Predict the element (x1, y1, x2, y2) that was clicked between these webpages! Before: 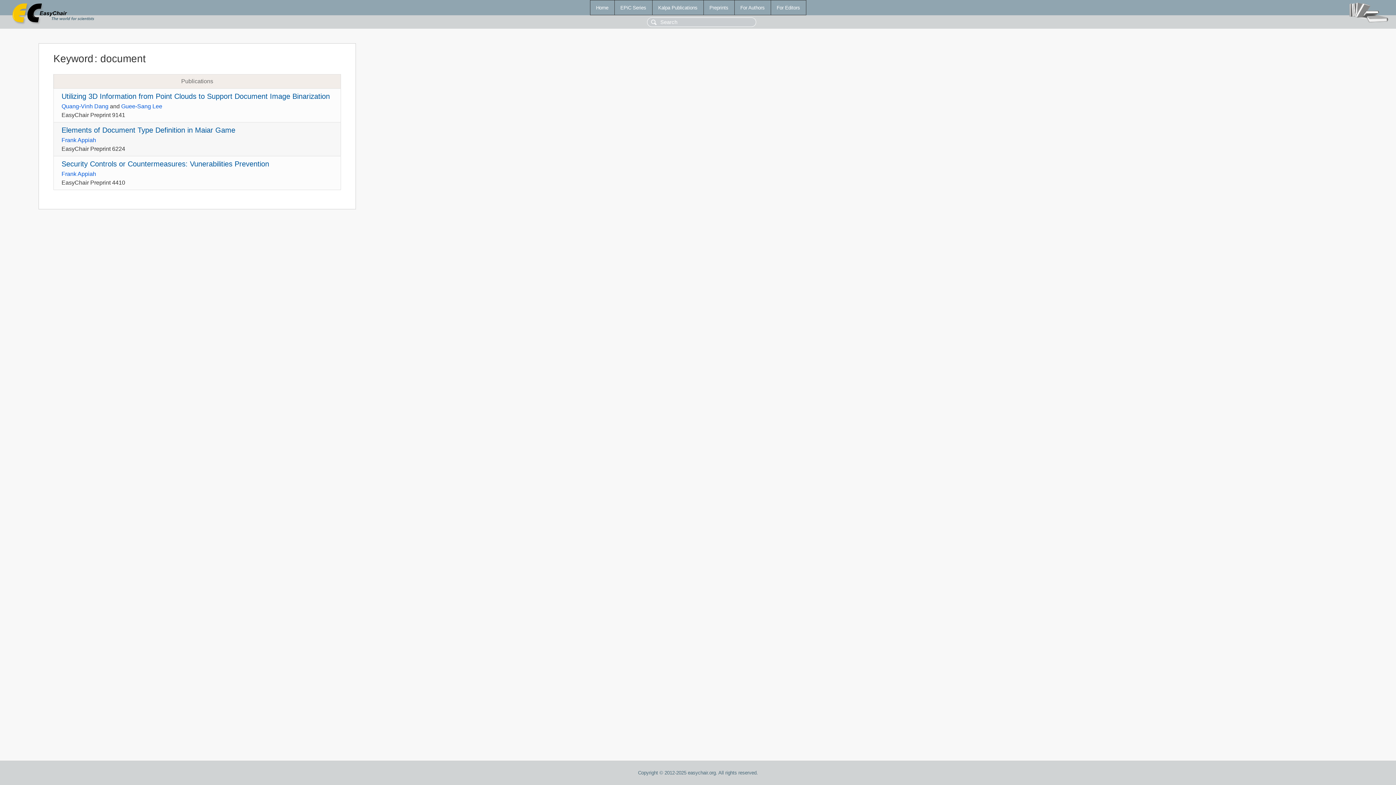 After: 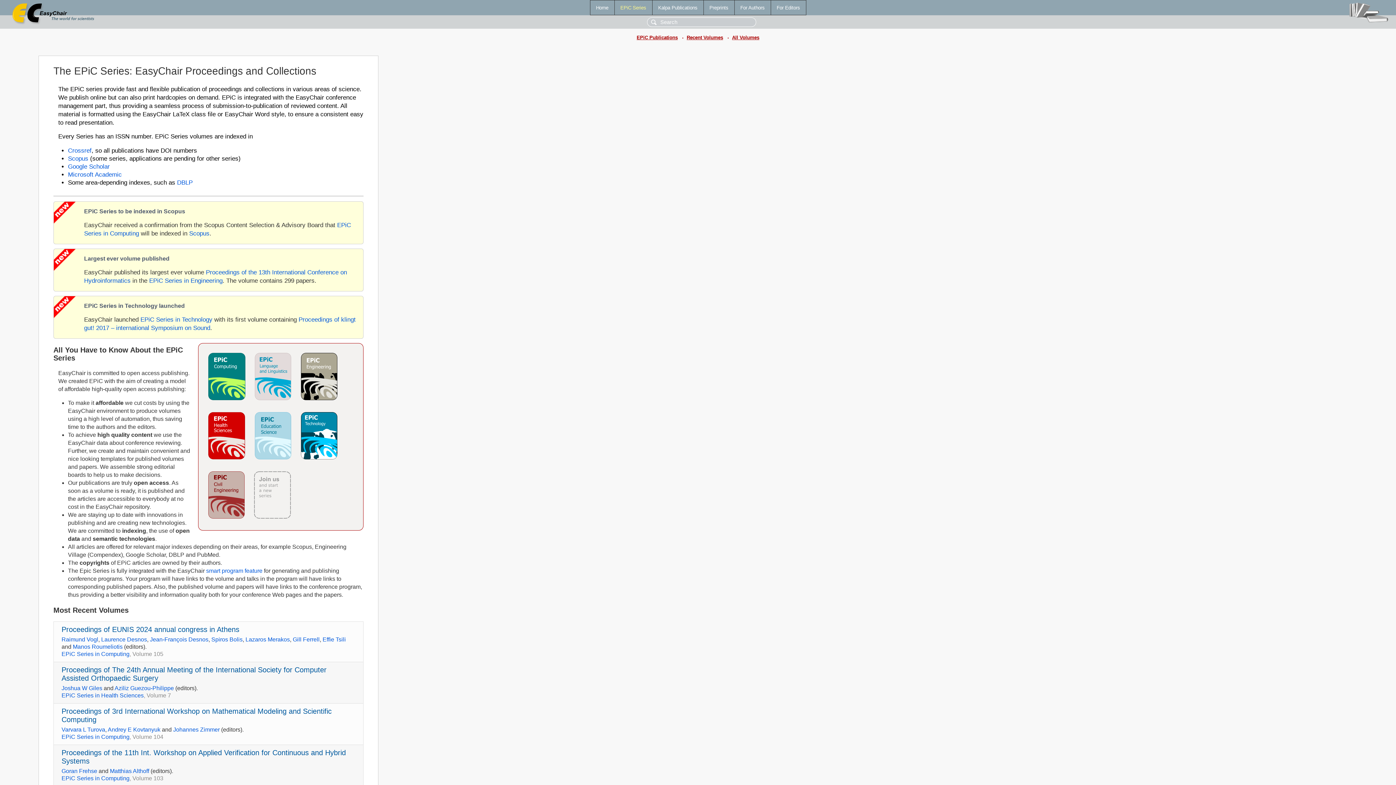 Action: label: EPiC Series bbox: (614, 0, 652, 14)